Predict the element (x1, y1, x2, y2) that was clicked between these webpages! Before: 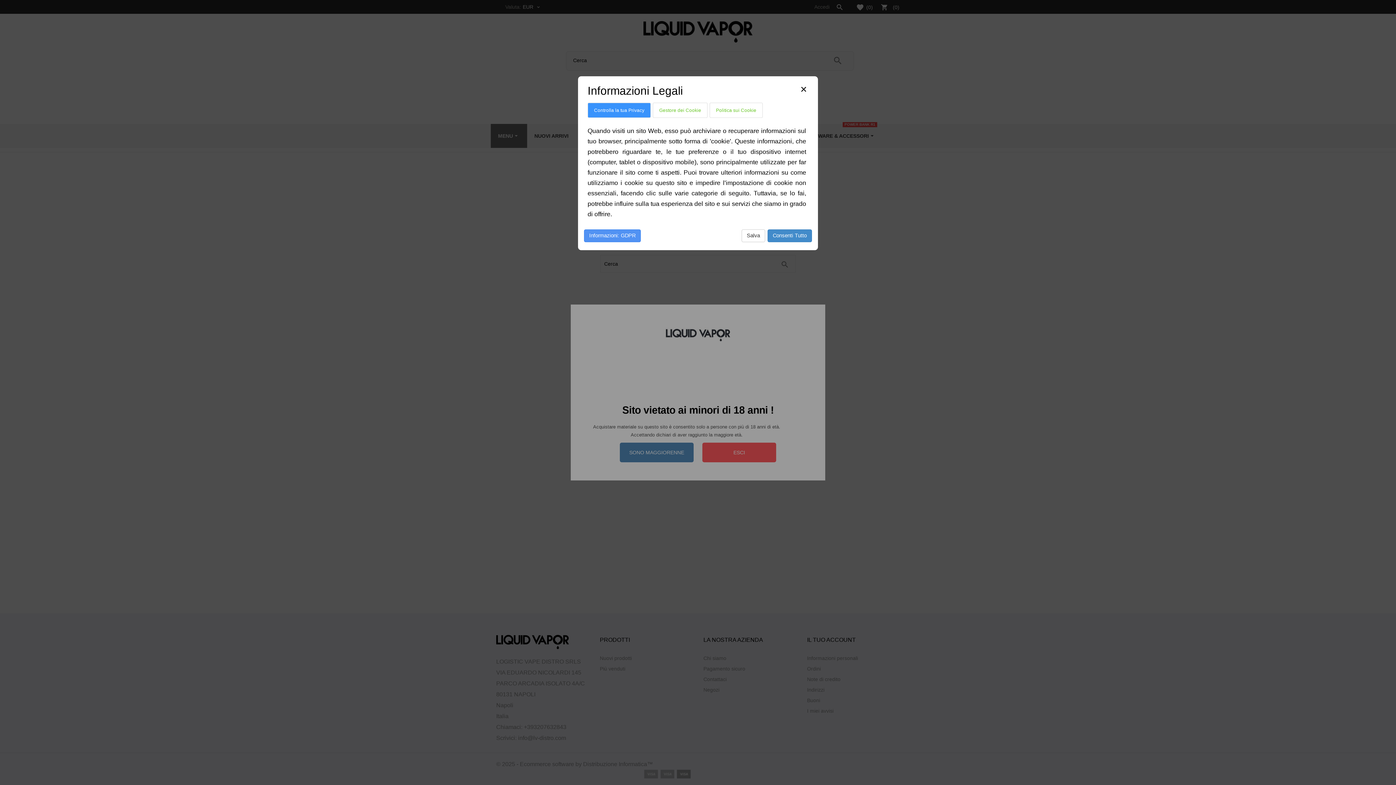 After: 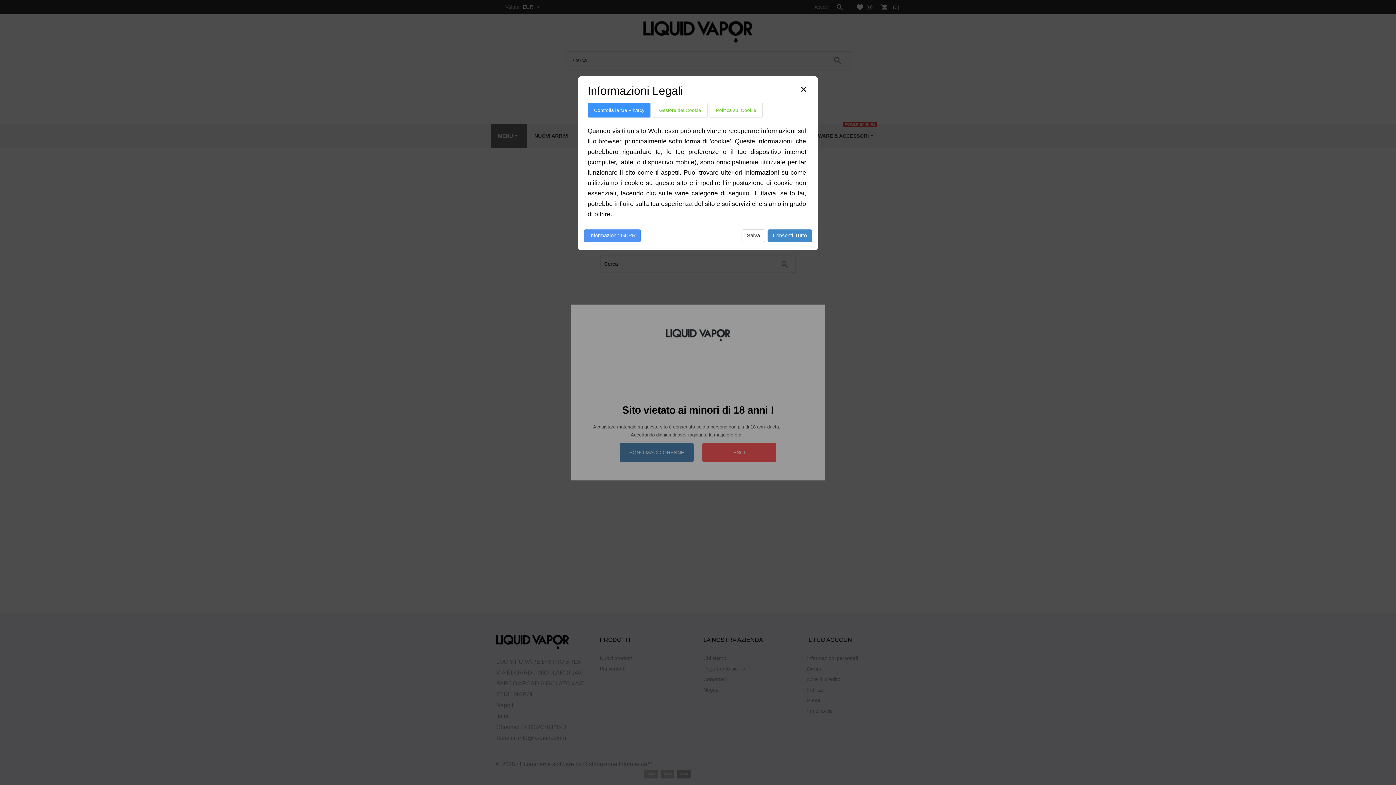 Action: label: Controlla la tua Privacy bbox: (587, 102, 650, 118)